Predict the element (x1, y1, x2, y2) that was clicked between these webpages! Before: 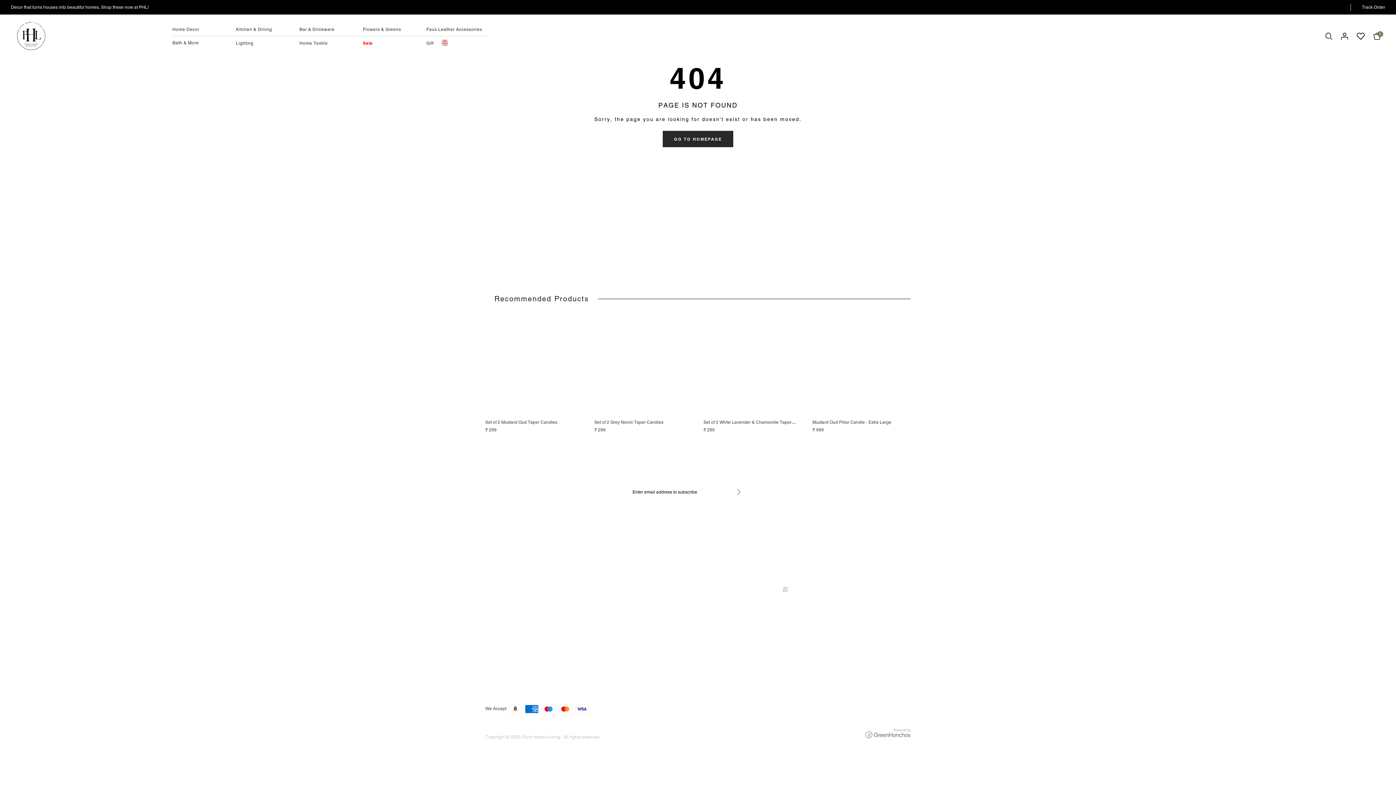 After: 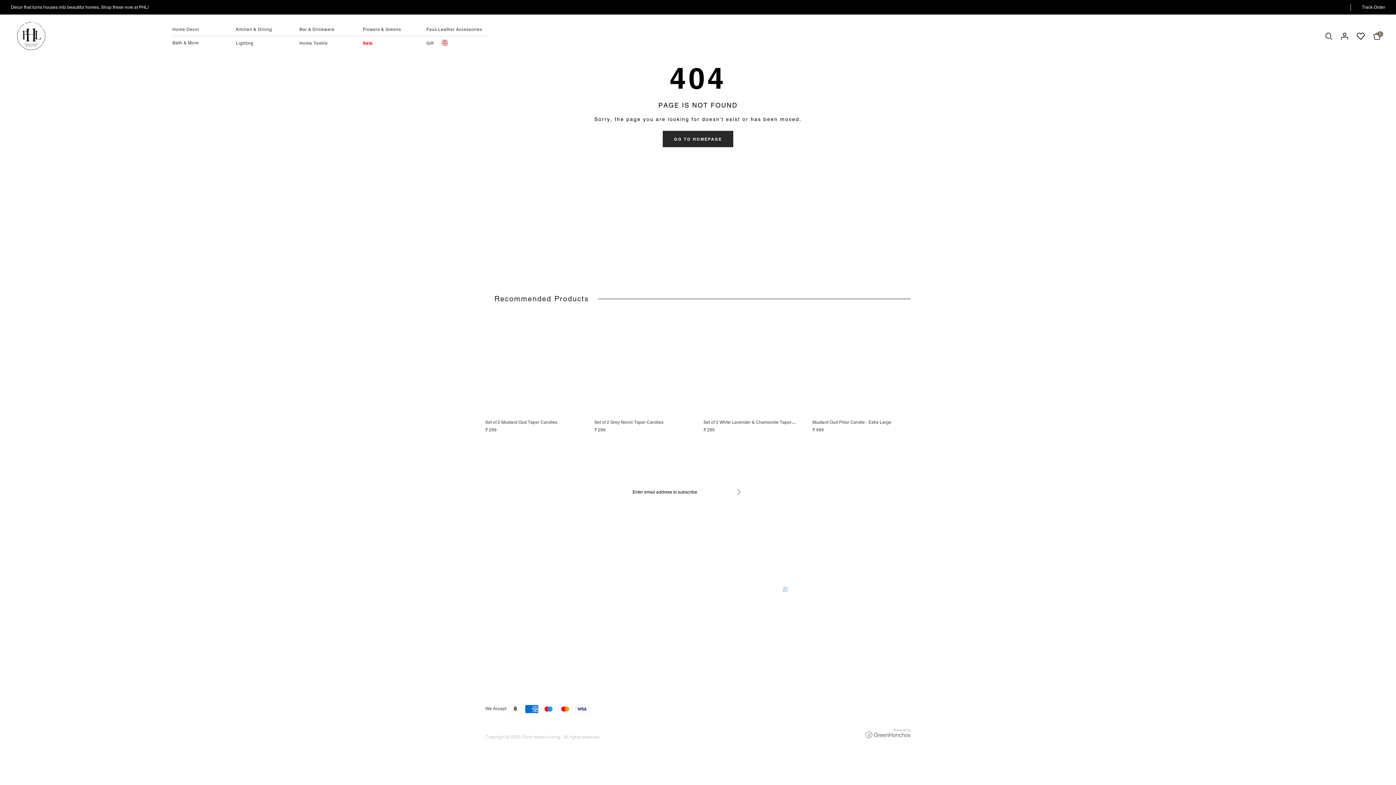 Action: bbox: (711, 521, 729, 533)